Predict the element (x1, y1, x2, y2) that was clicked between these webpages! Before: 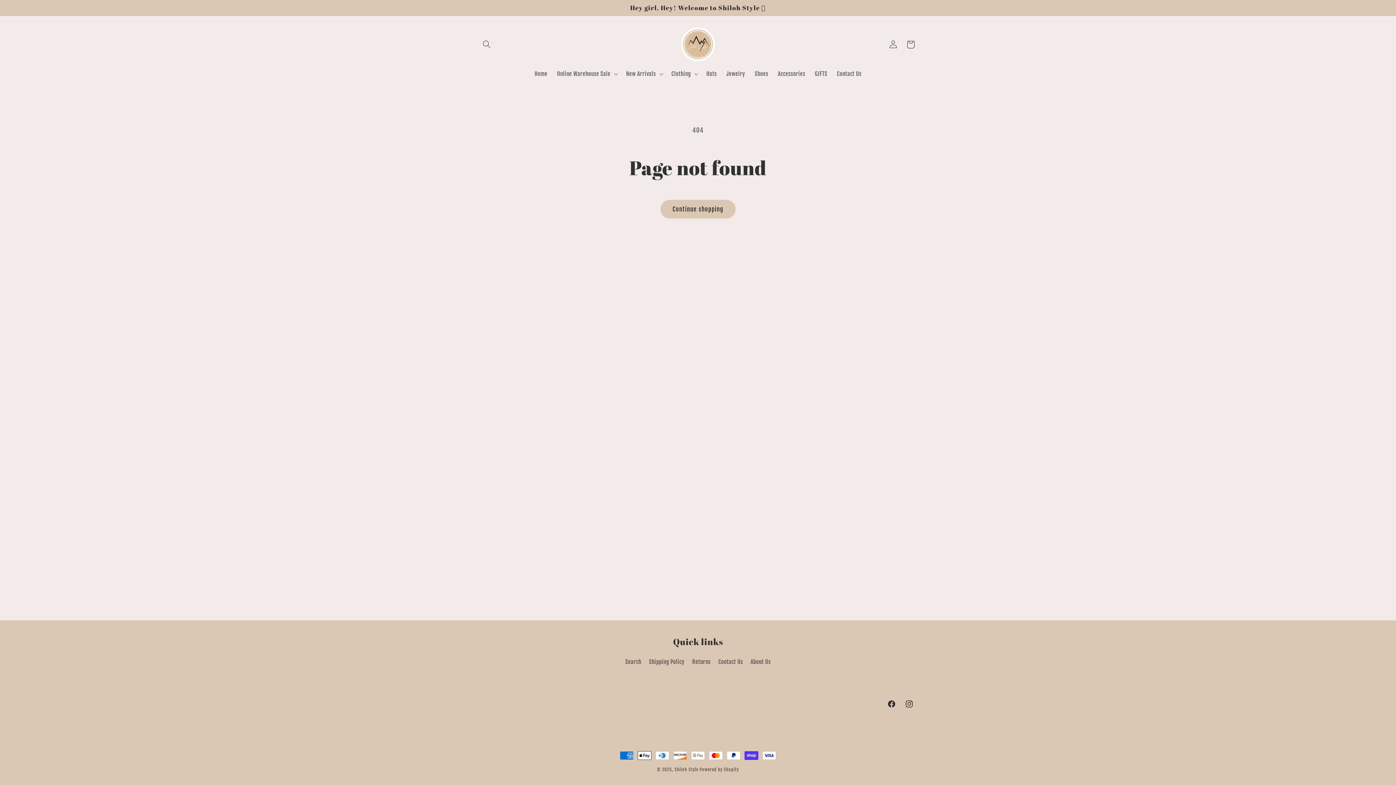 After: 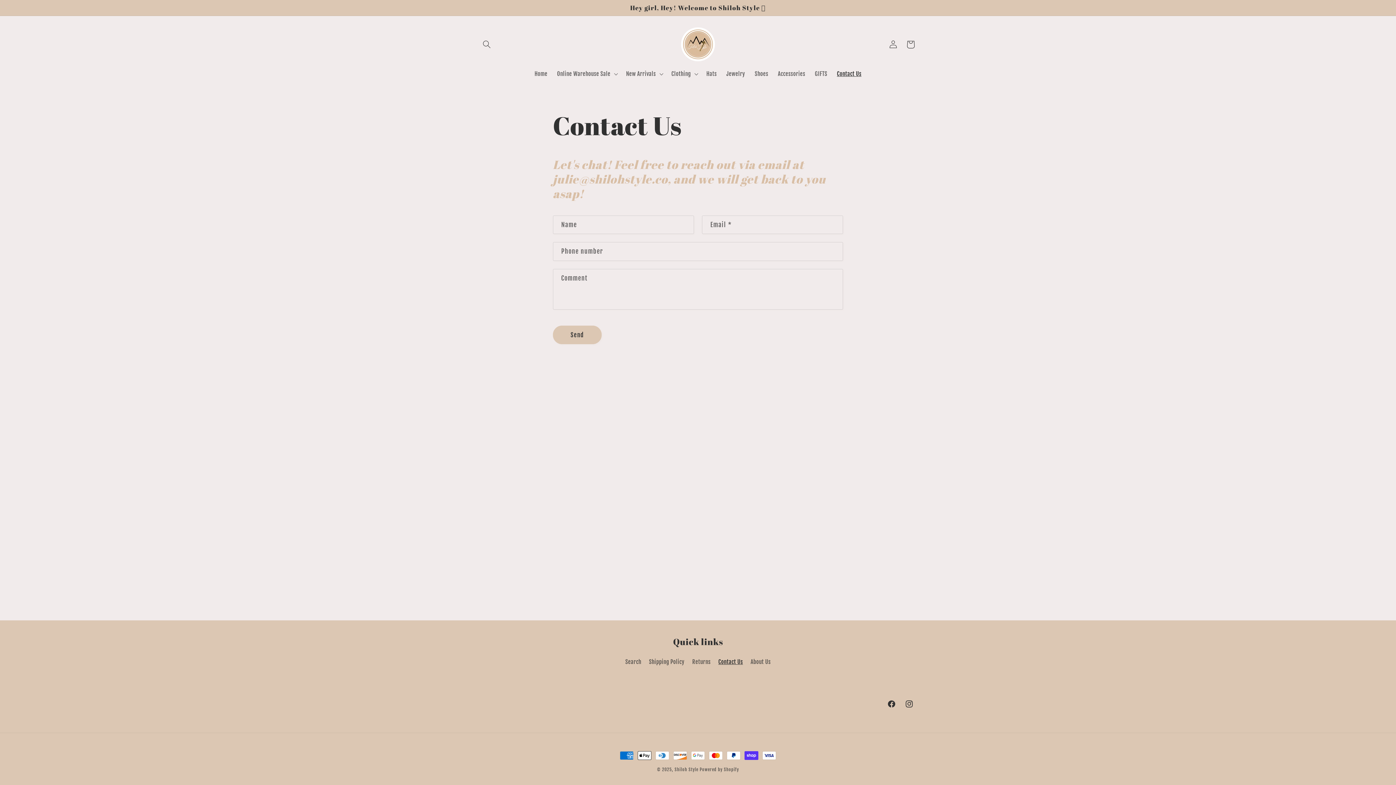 Action: label: Contact Us bbox: (718, 655, 743, 668)